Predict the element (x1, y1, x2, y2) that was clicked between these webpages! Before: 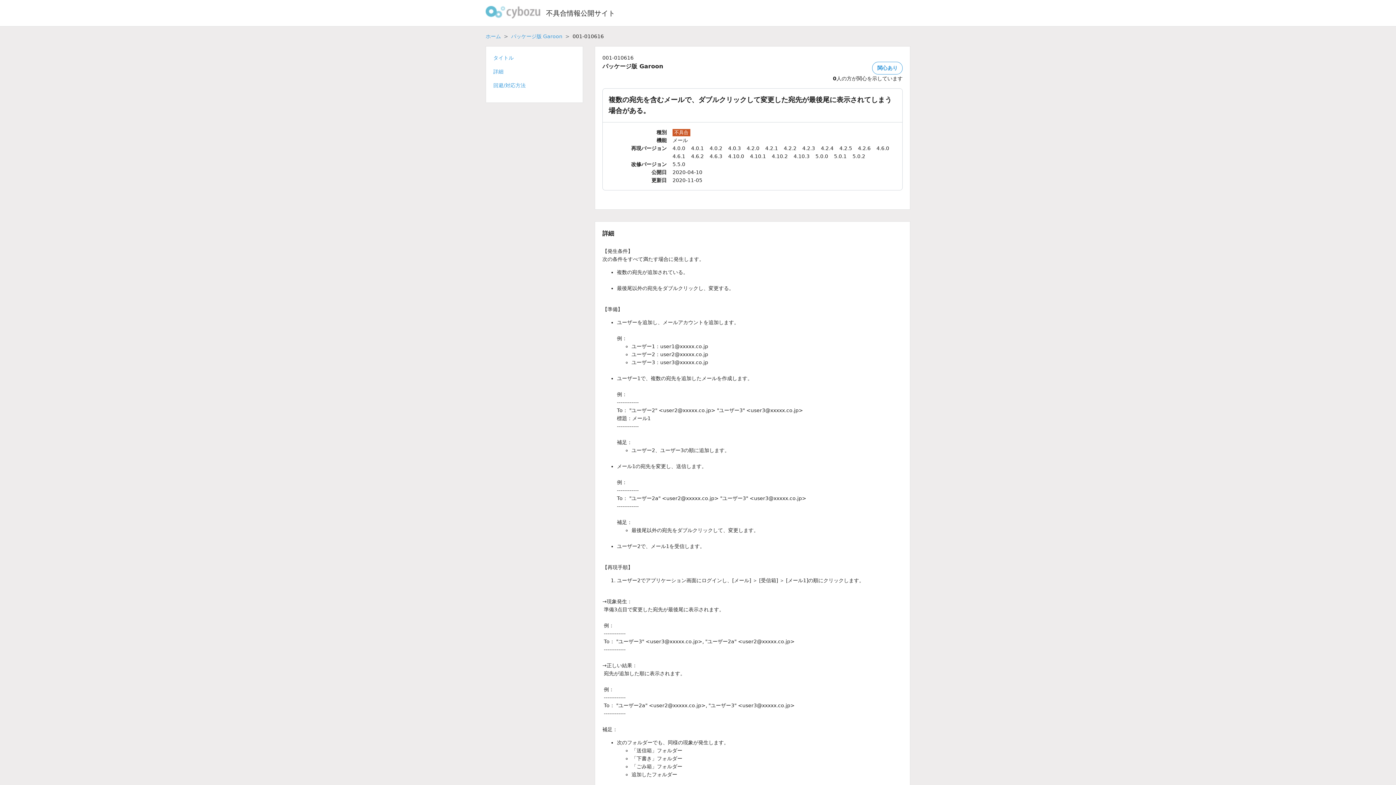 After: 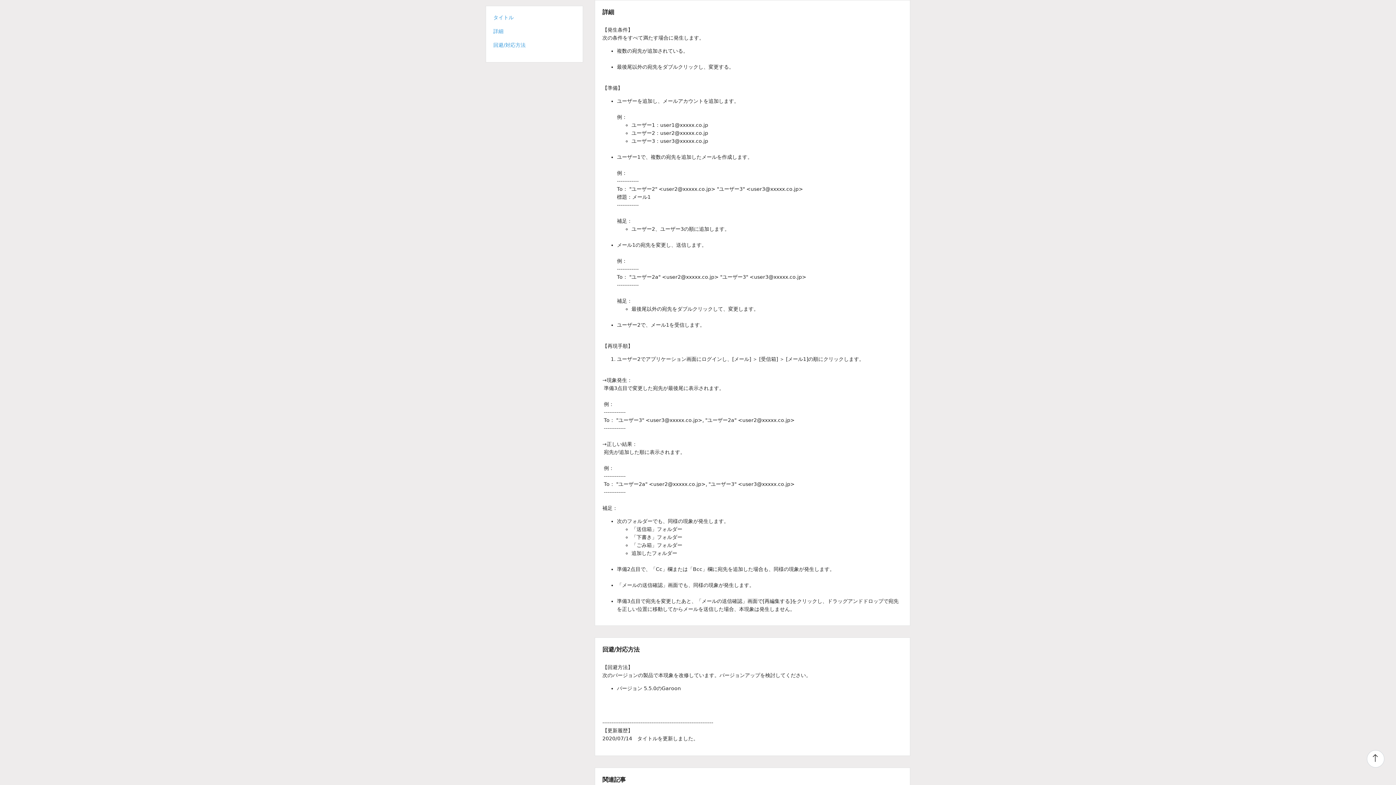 Action: label: 詳細 bbox: (493, 68, 503, 74)